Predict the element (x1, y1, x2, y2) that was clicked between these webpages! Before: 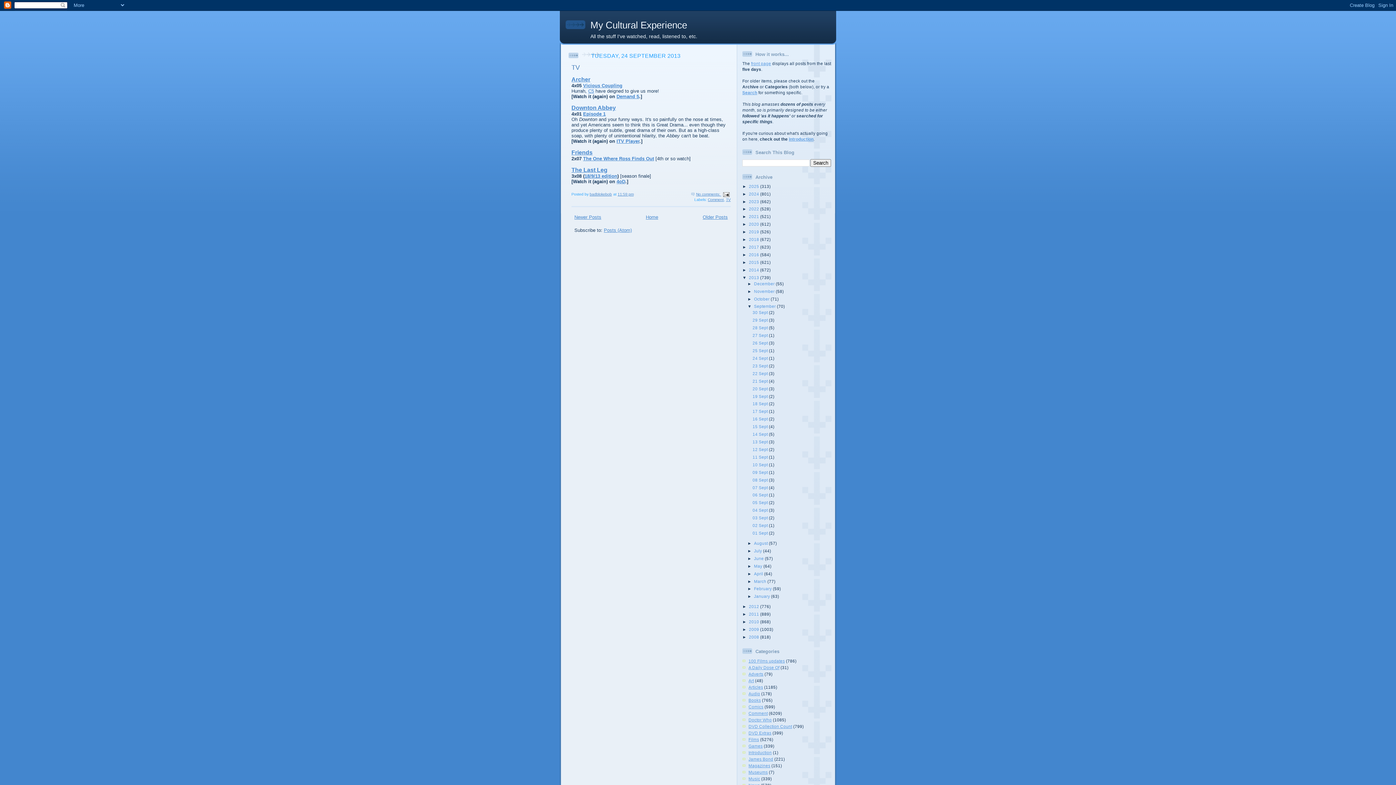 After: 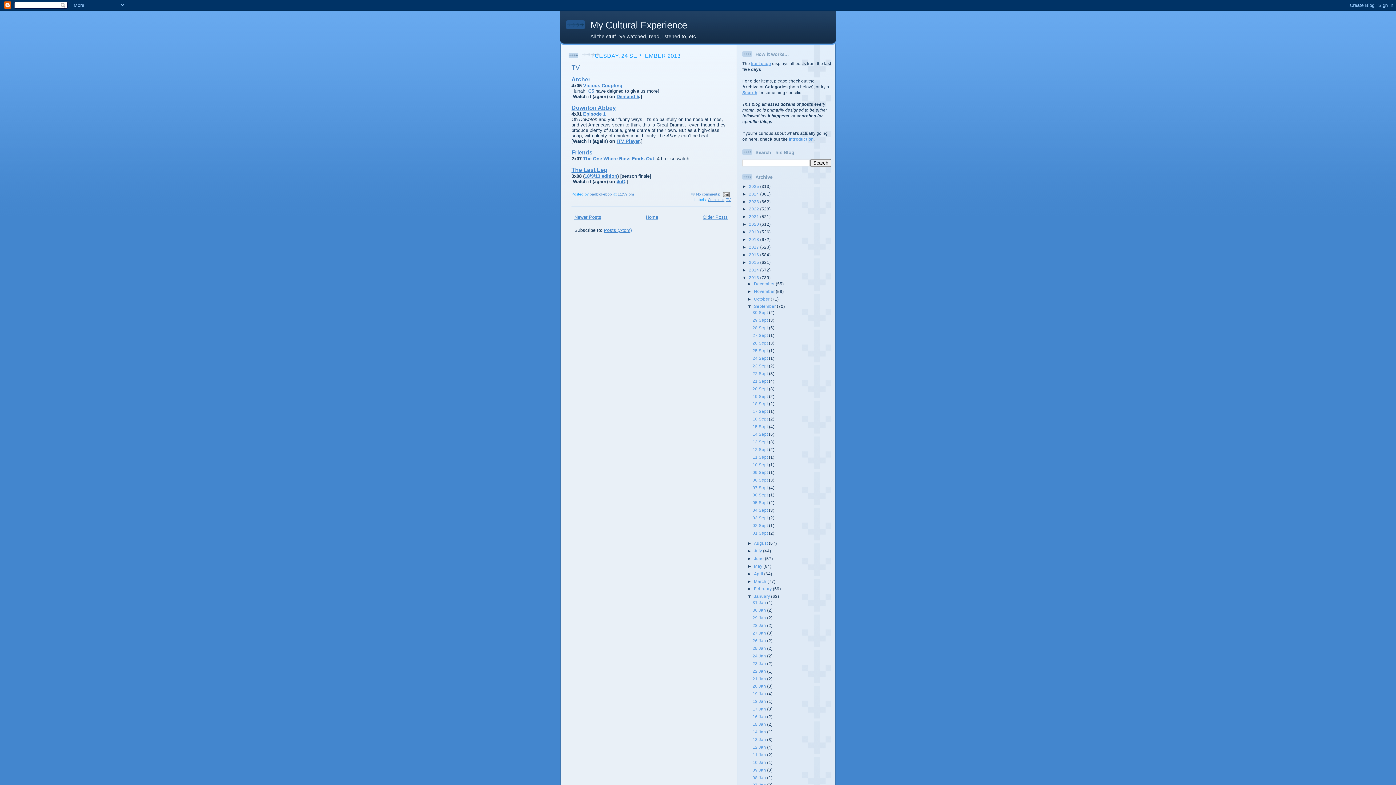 Action: label: ►   bbox: (747, 594, 754, 599)